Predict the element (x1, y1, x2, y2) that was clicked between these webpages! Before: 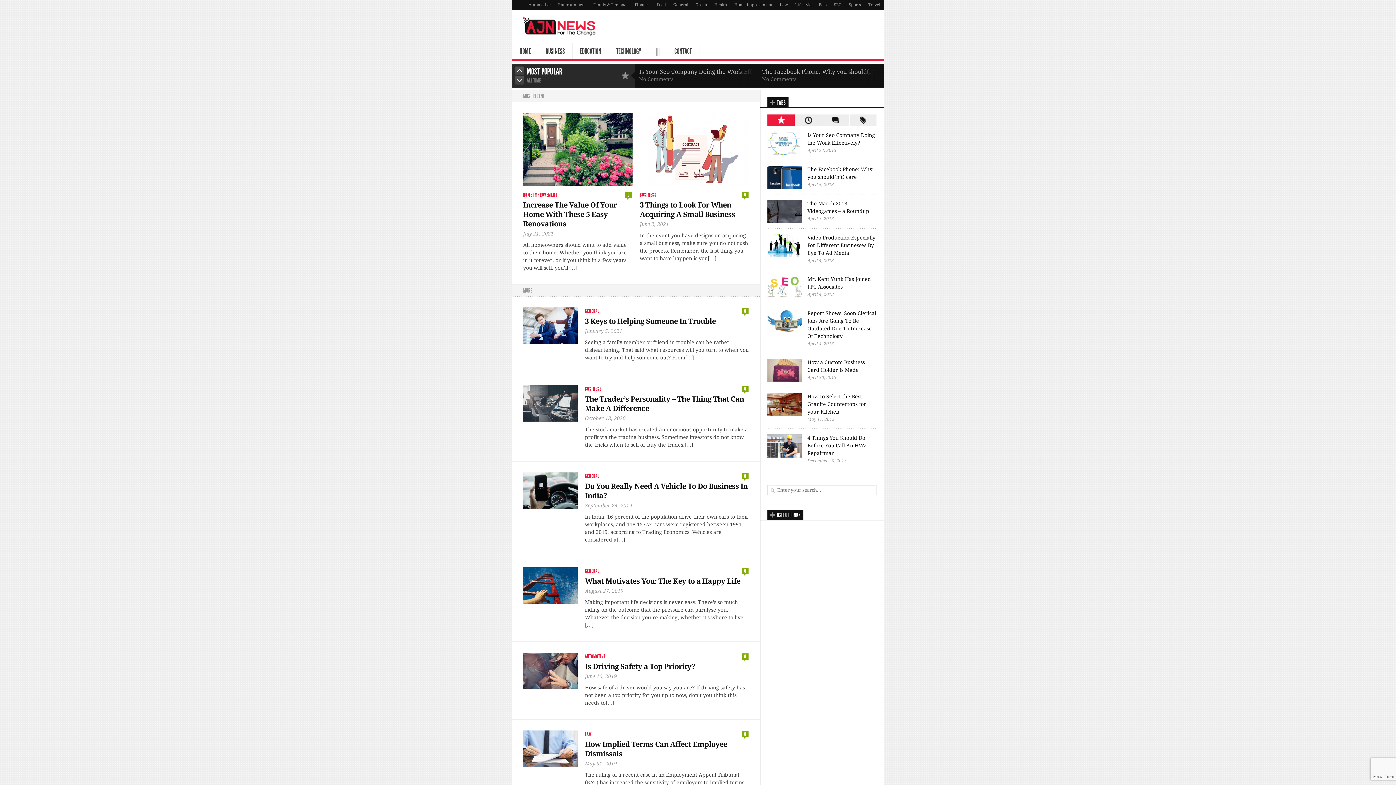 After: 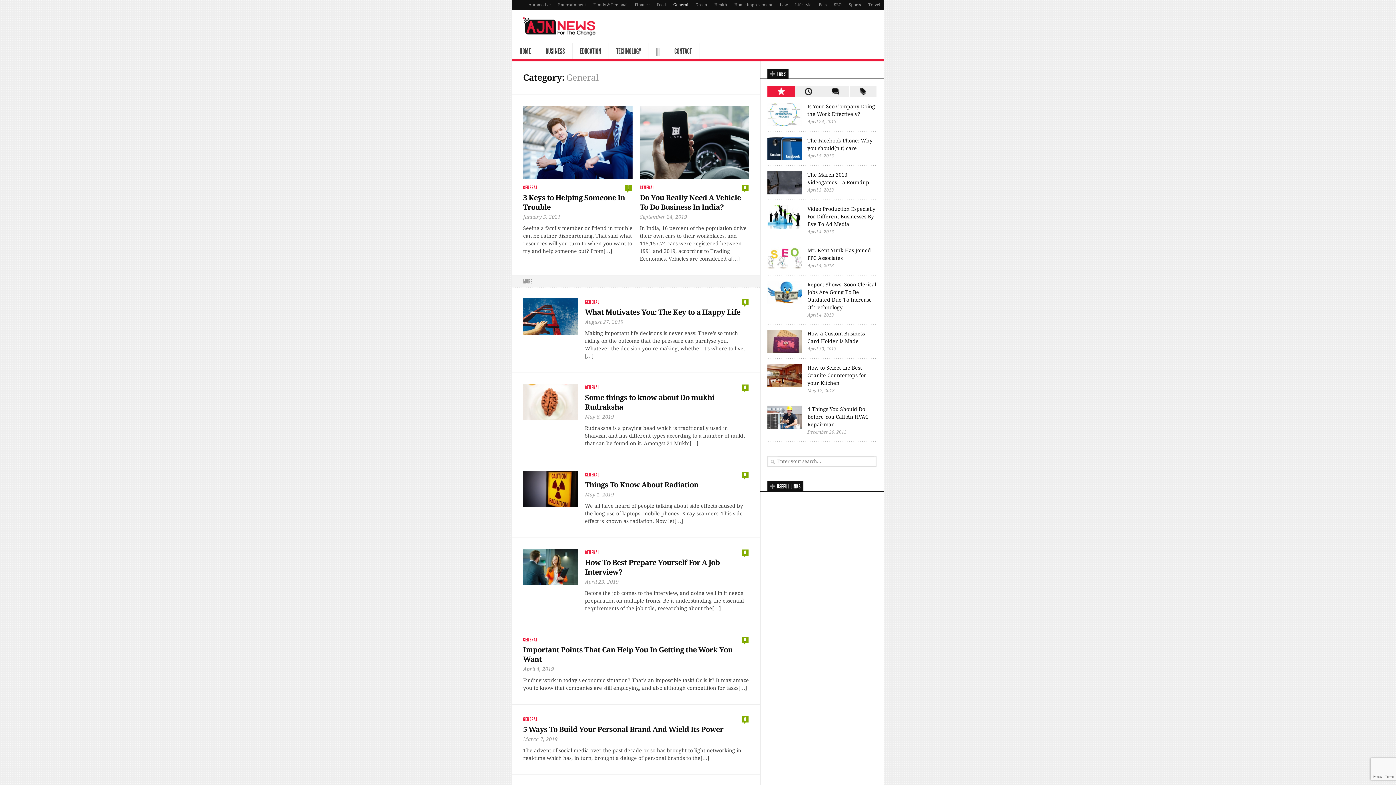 Action: label: GENERAL bbox: (585, 568, 599, 574)